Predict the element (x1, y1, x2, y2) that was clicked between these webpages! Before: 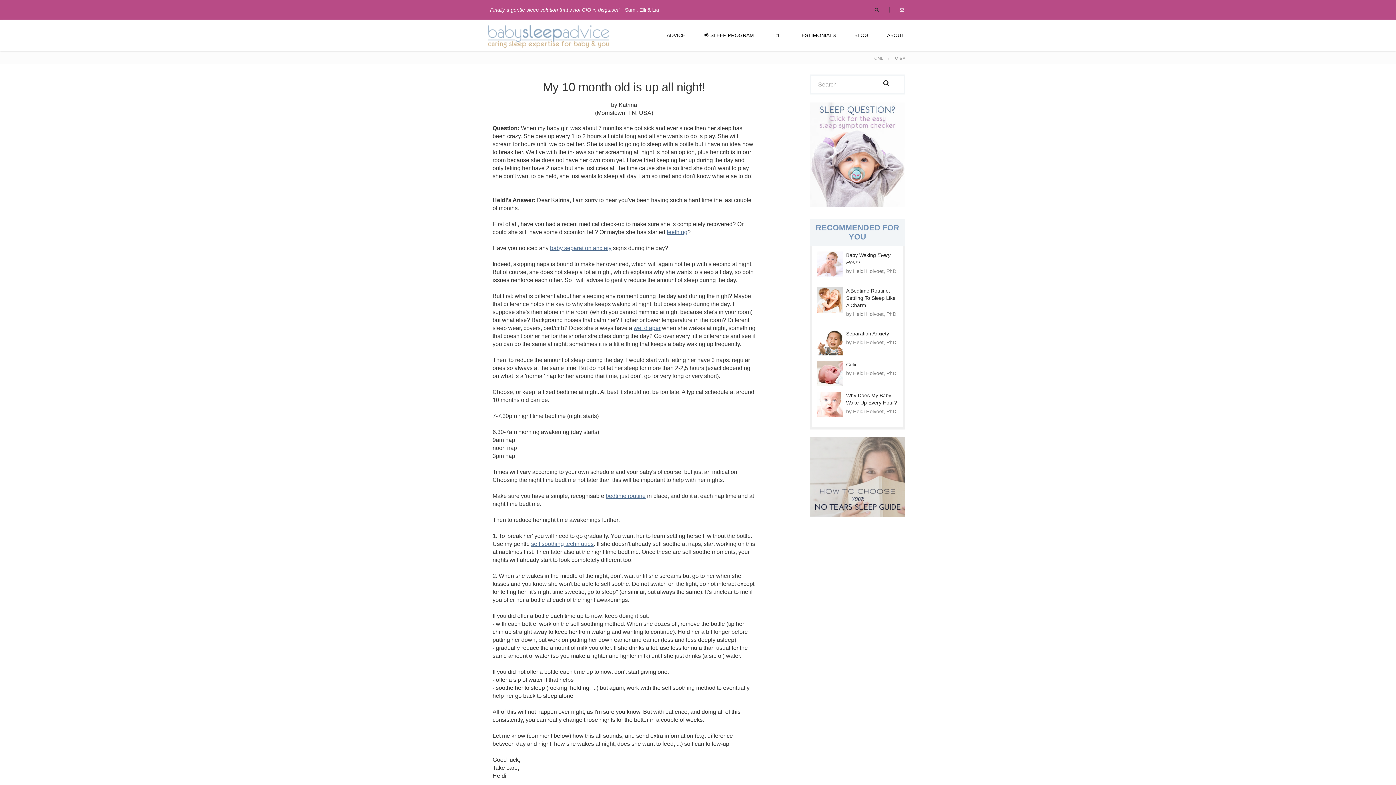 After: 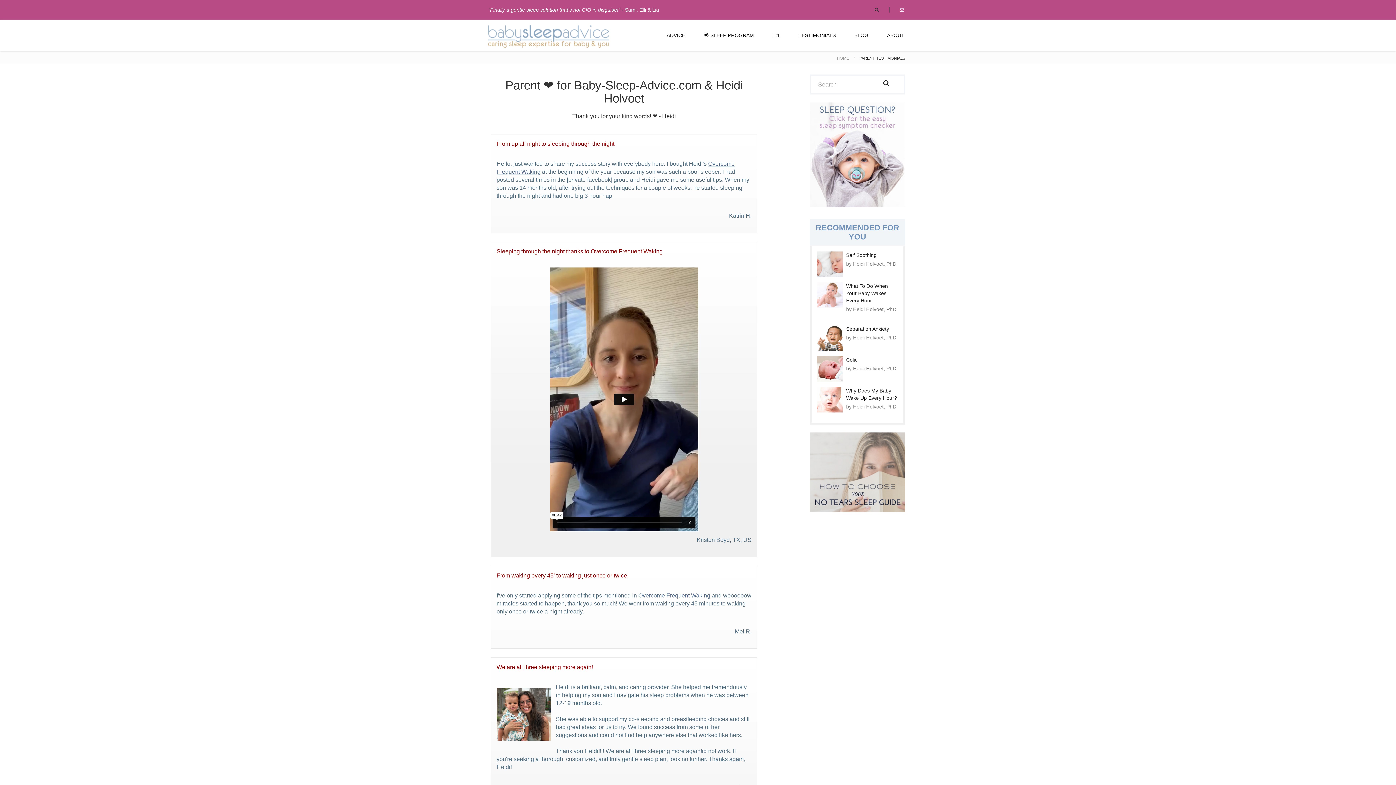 Action: label: TESTIMONIALS bbox: (784, 20, 840, 50)